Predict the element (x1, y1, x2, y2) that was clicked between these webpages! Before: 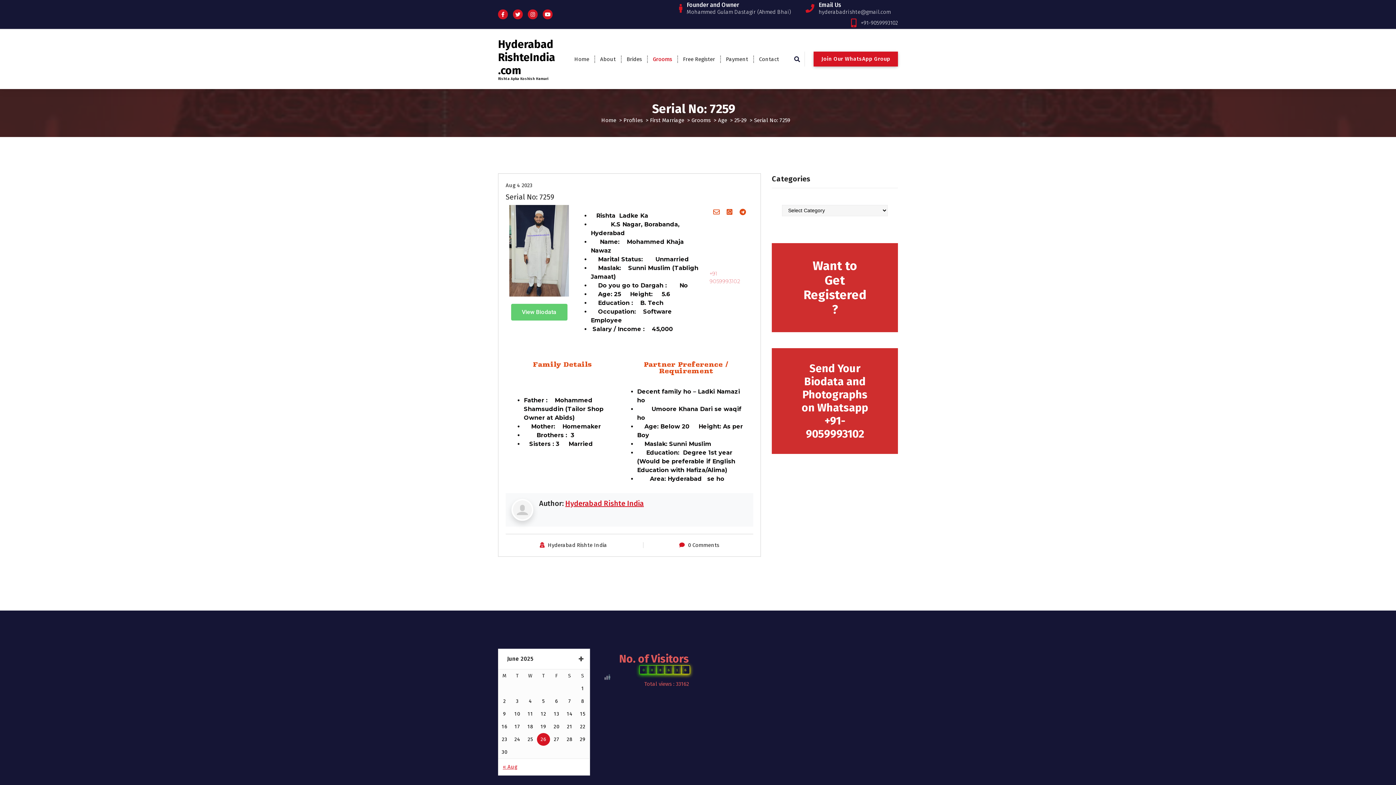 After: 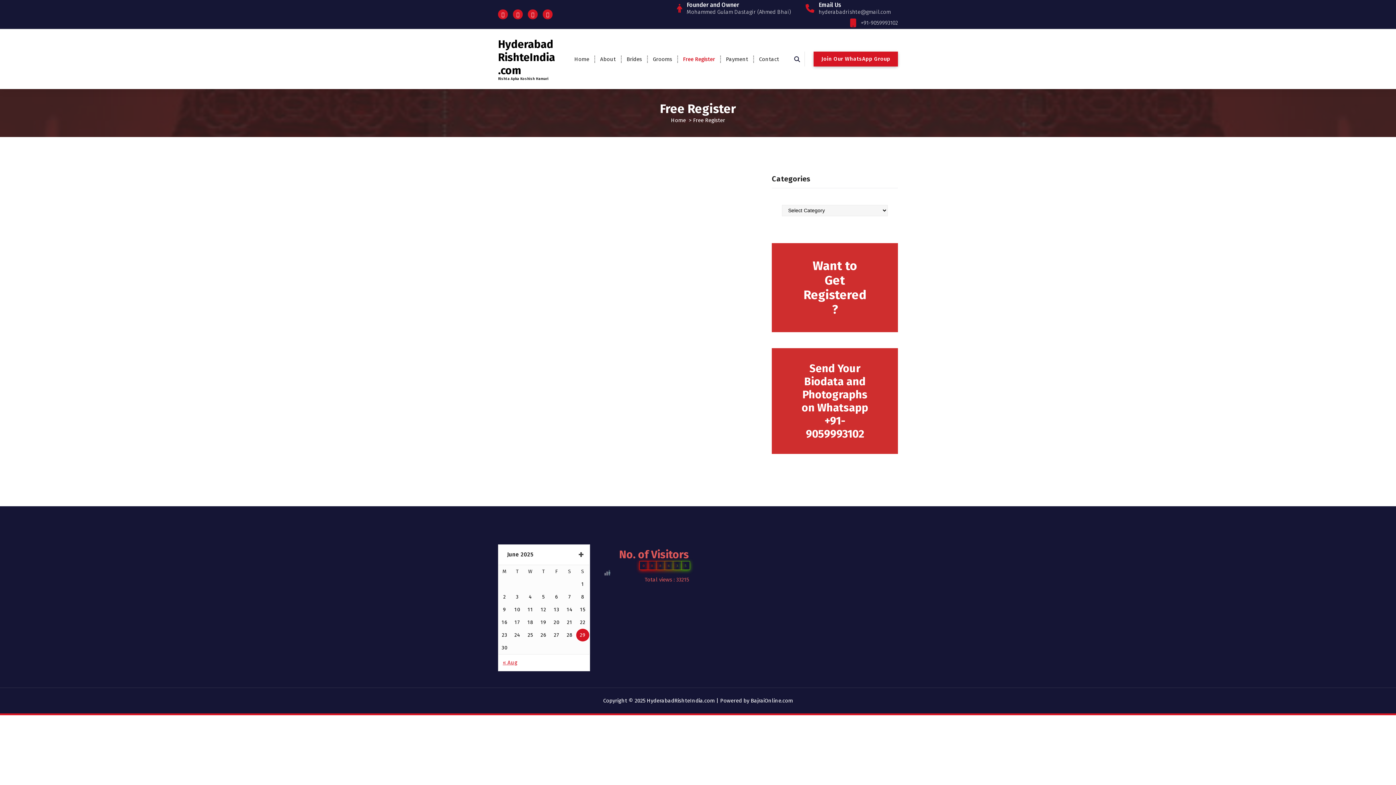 Action: bbox: (677, 51, 720, 67) label: Free Register